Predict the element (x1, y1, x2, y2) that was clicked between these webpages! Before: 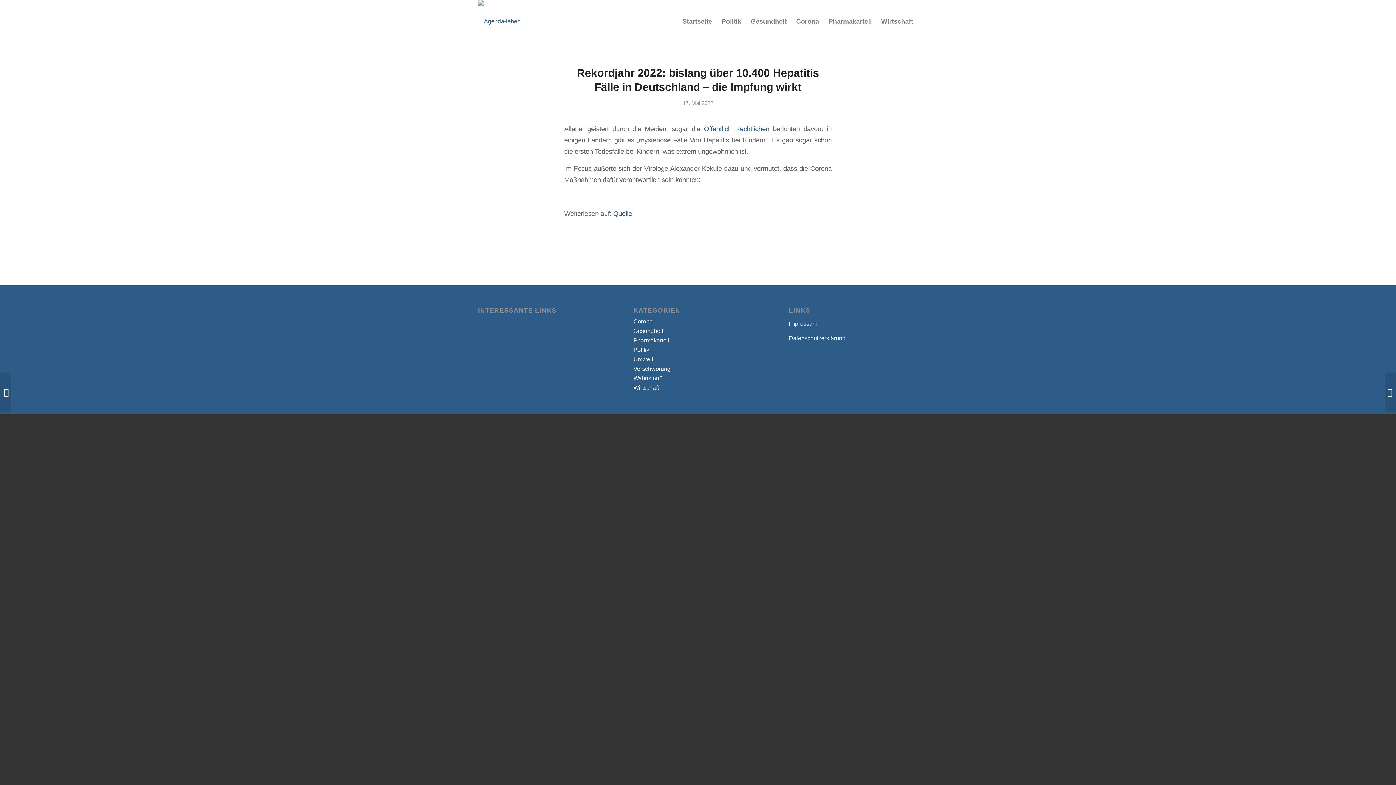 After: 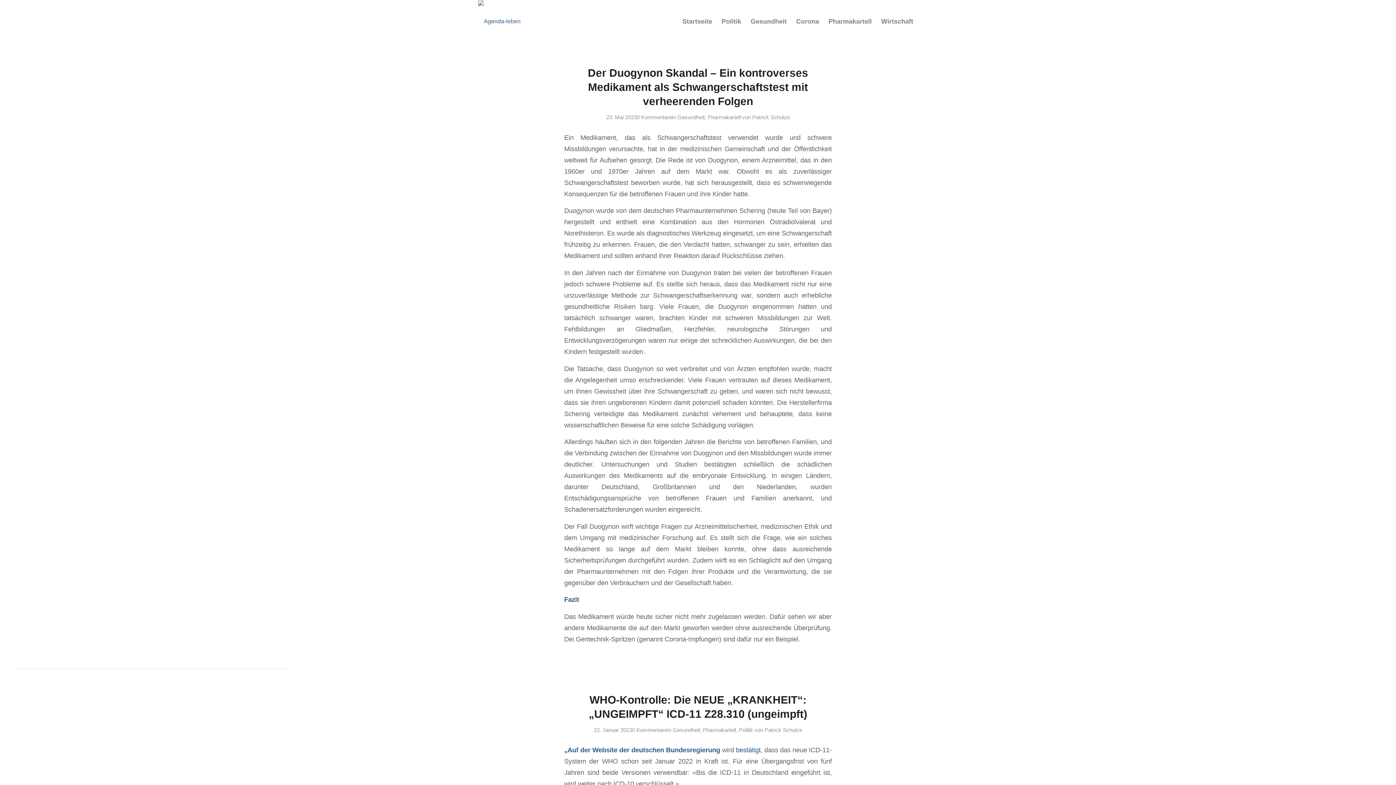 Action: bbox: (633, 337, 669, 343) label: Pharmakartell